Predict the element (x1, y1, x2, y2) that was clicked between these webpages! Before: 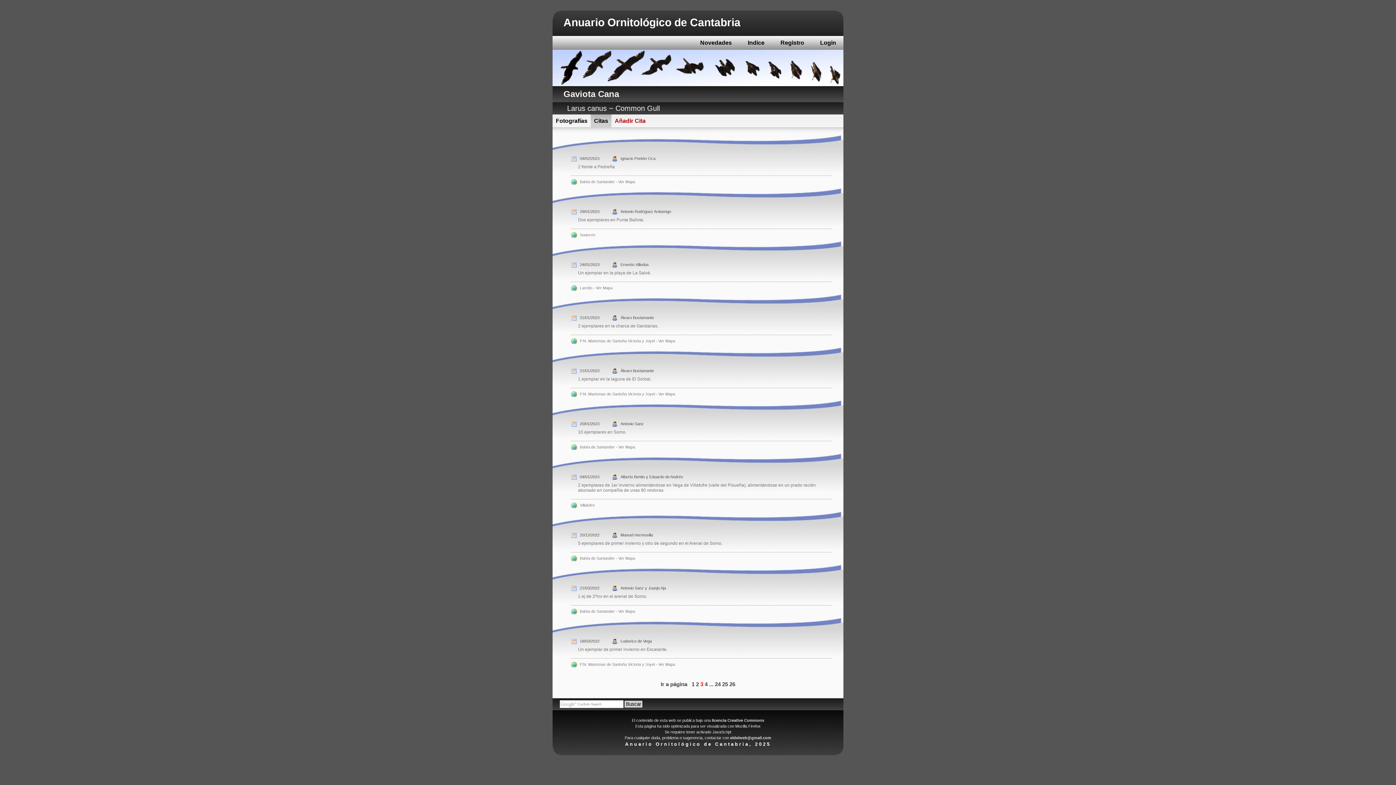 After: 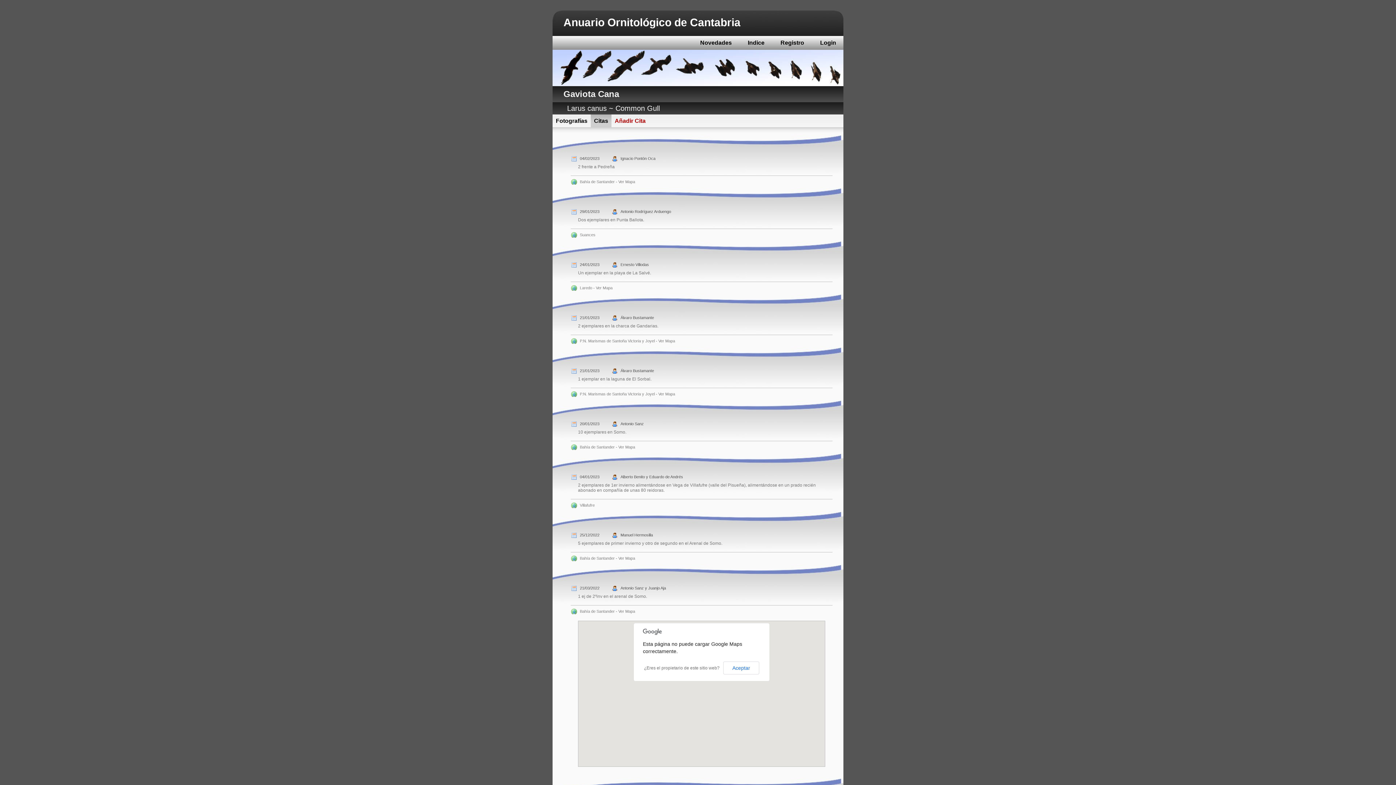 Action: label: Bahía de Santander - Ver Mapa bbox: (570, 608, 646, 614)